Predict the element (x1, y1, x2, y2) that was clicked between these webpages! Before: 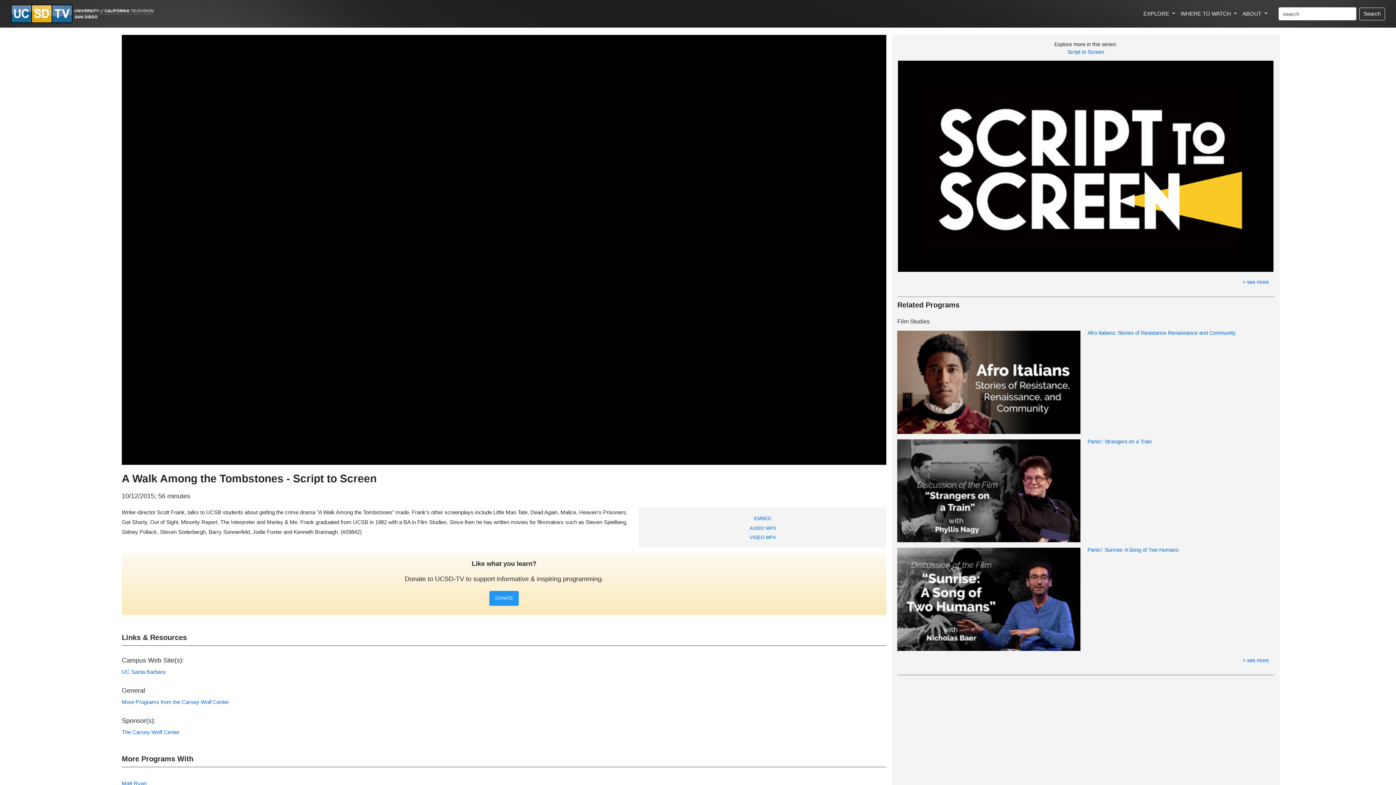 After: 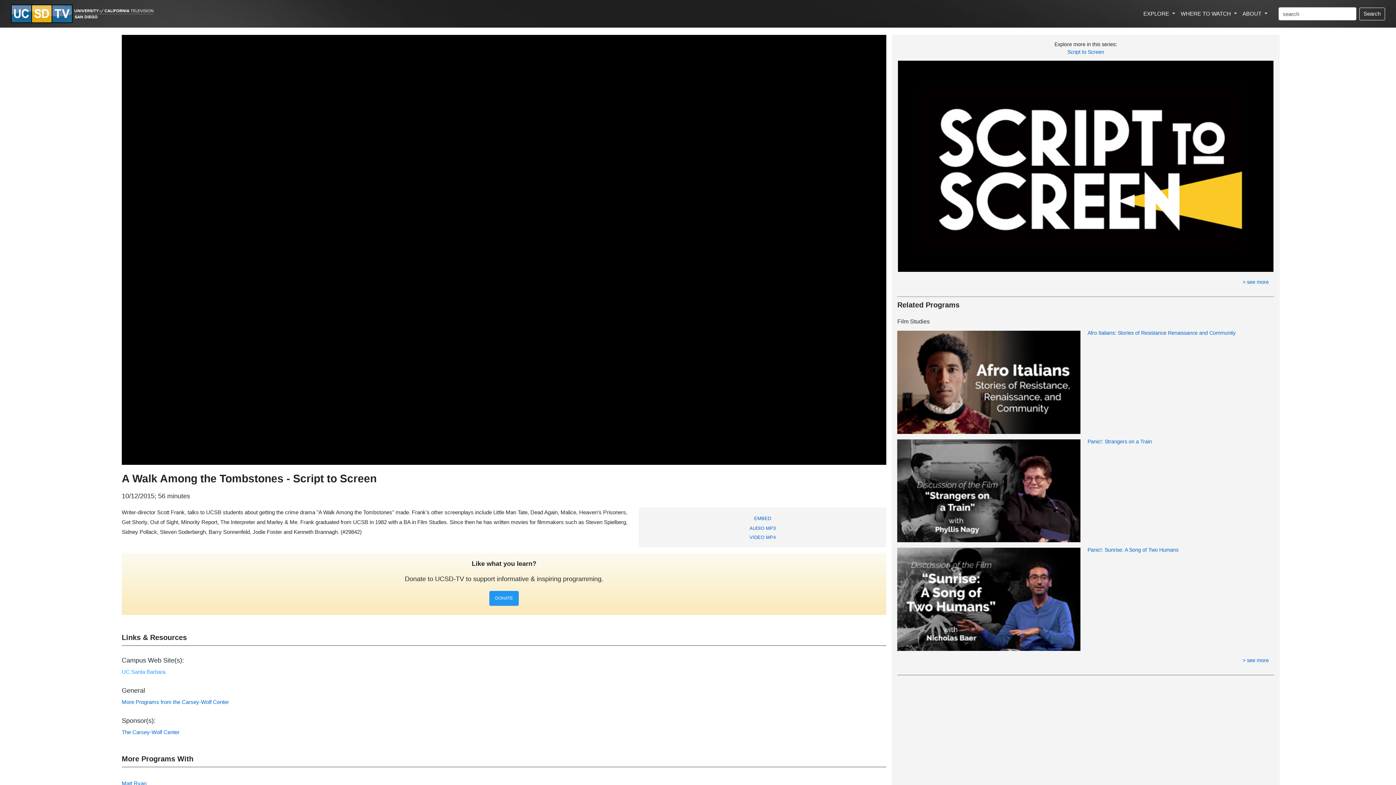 Action: label: UC Santa Barbara bbox: (121, 669, 165, 675)